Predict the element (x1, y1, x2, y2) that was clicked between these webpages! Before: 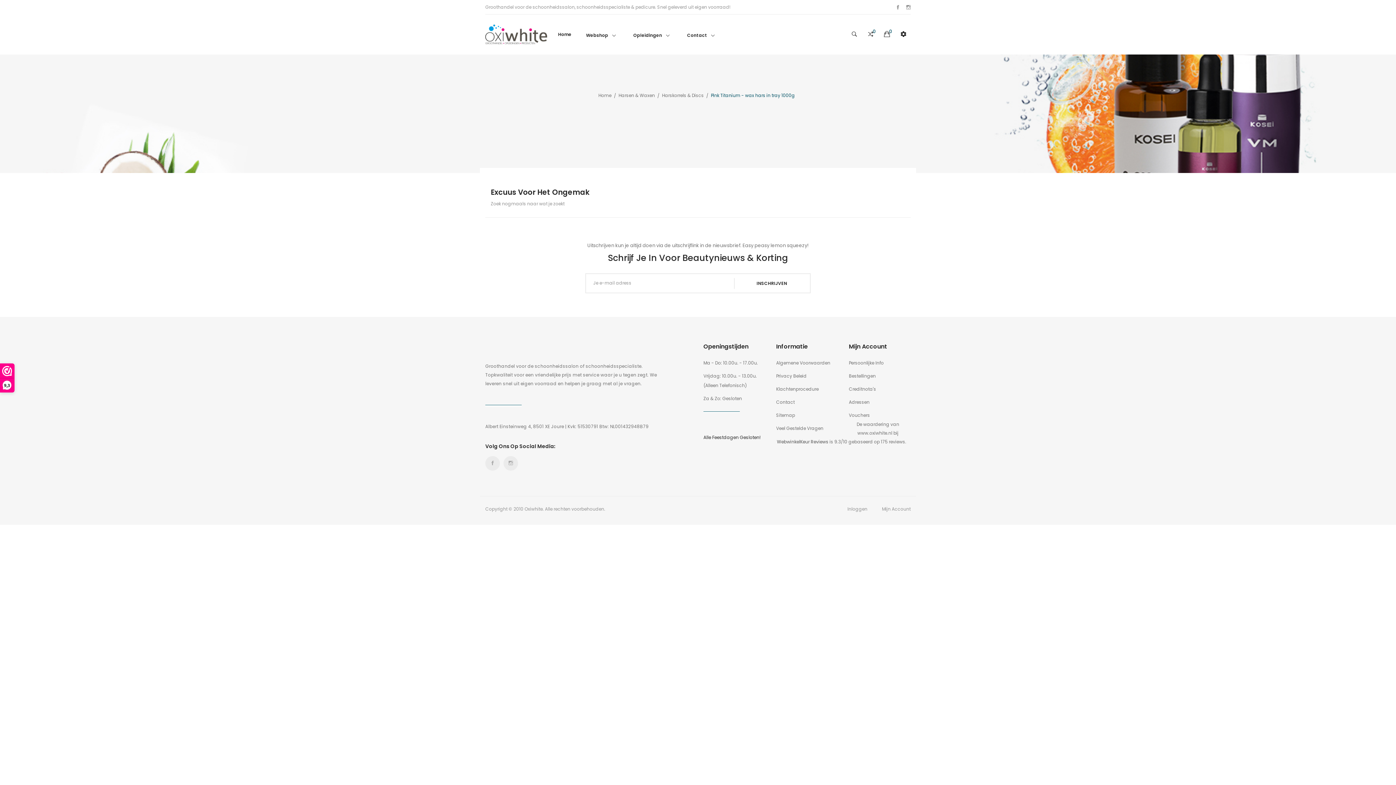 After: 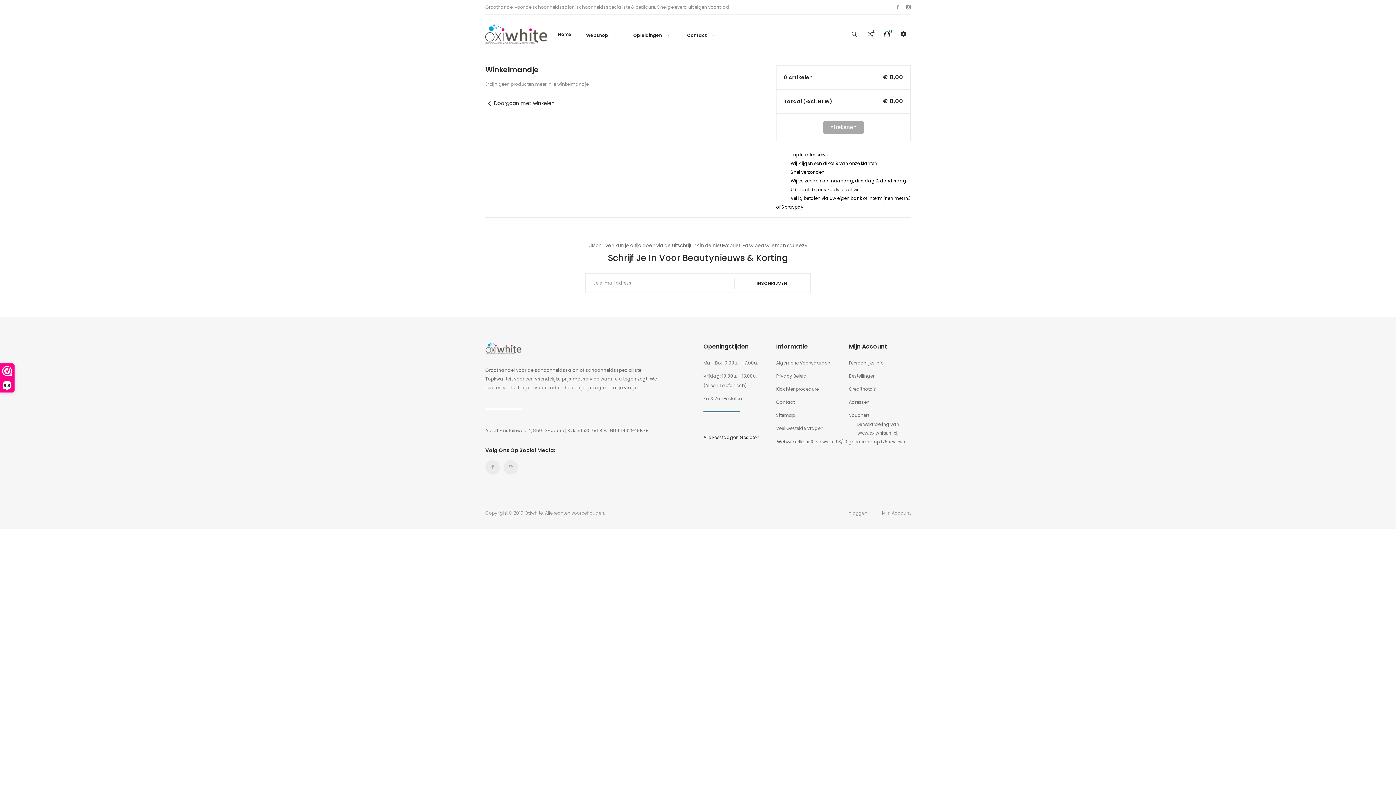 Action: label: 0 bbox: (879, 27, 894, 41)